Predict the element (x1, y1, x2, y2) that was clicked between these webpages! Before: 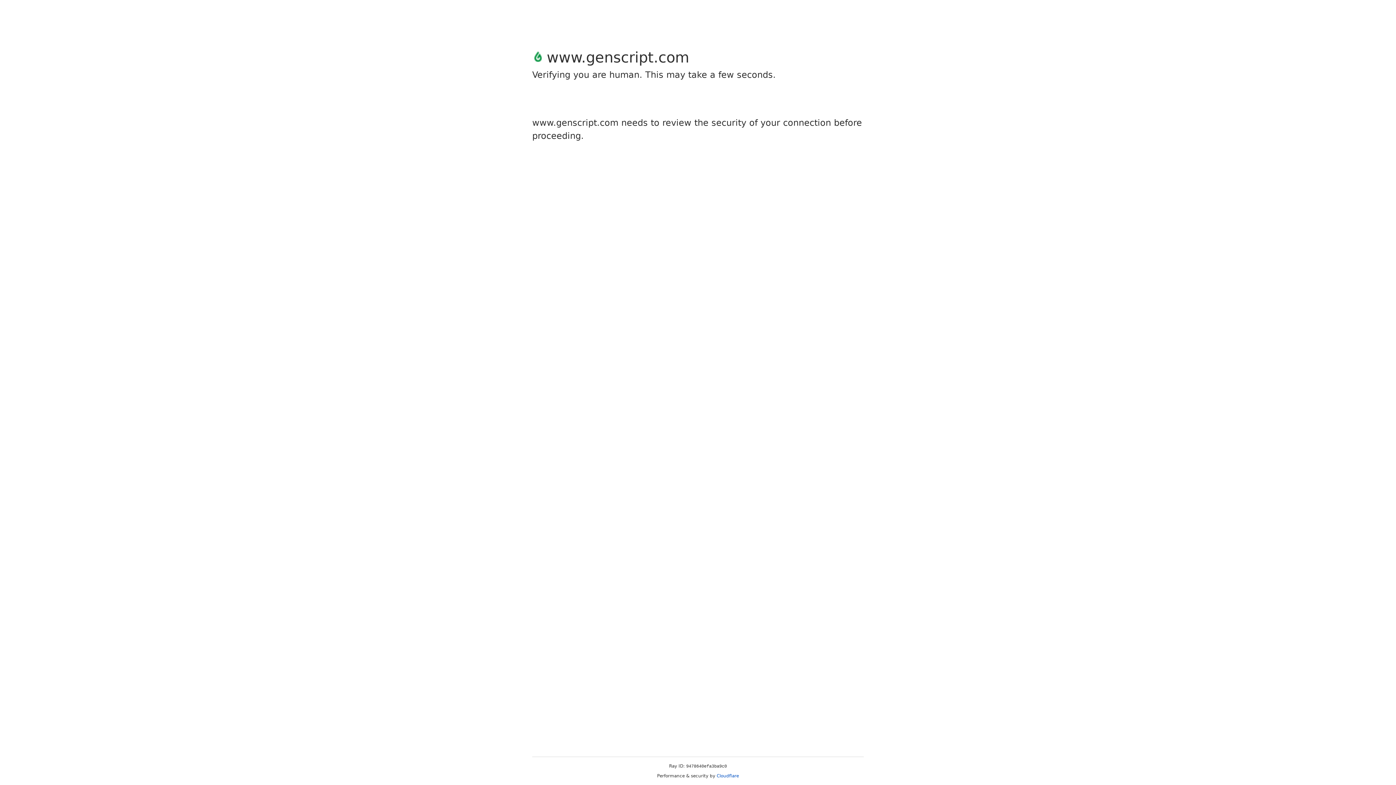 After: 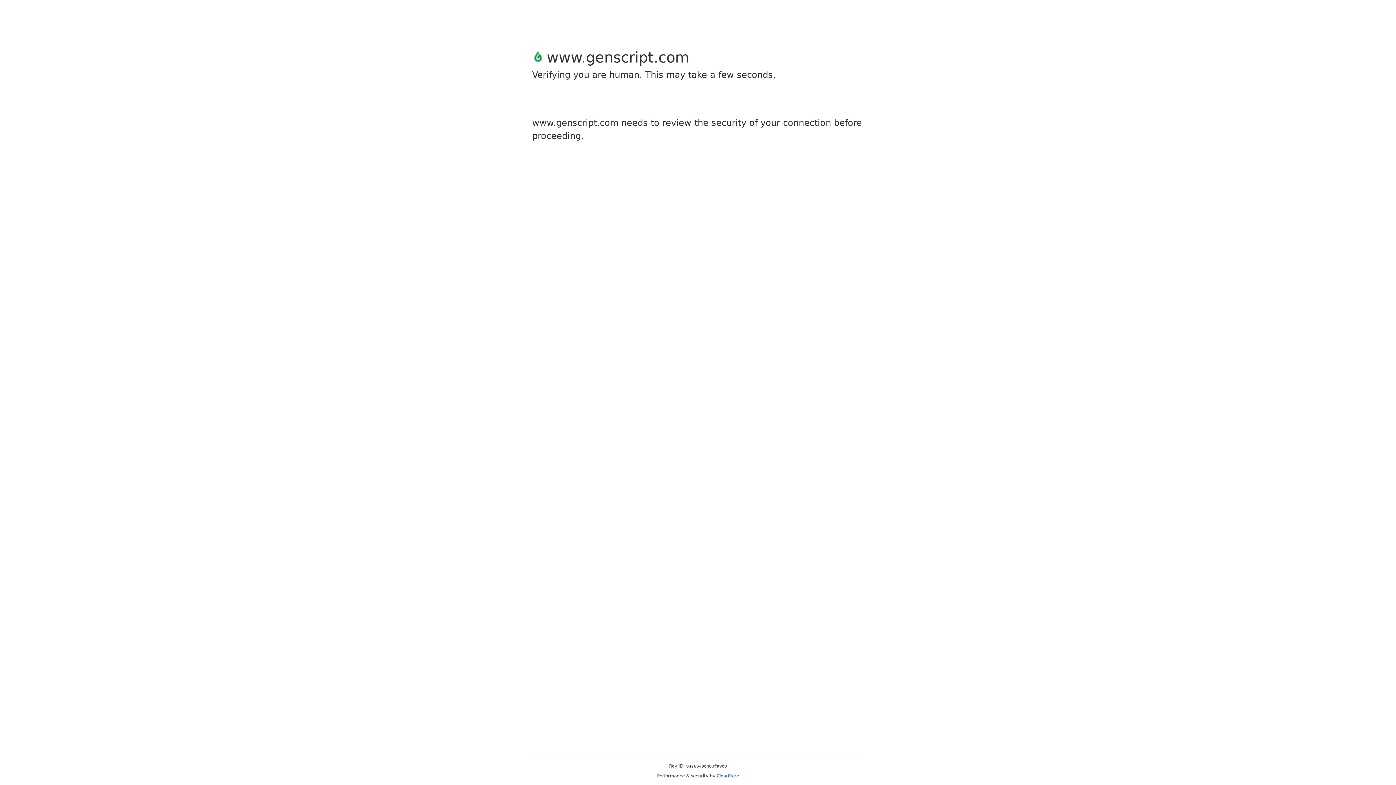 Action: label: Cloudflare bbox: (716, 773, 739, 778)